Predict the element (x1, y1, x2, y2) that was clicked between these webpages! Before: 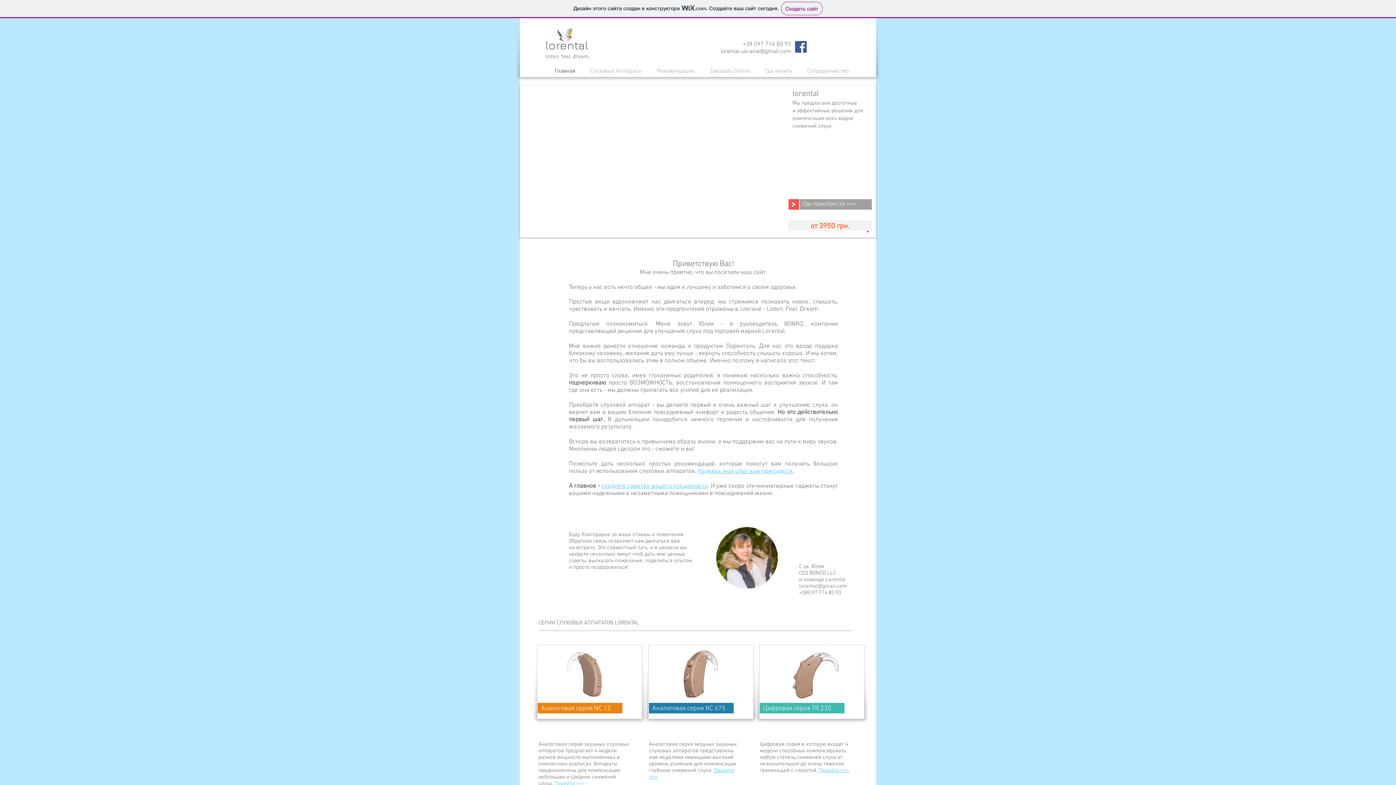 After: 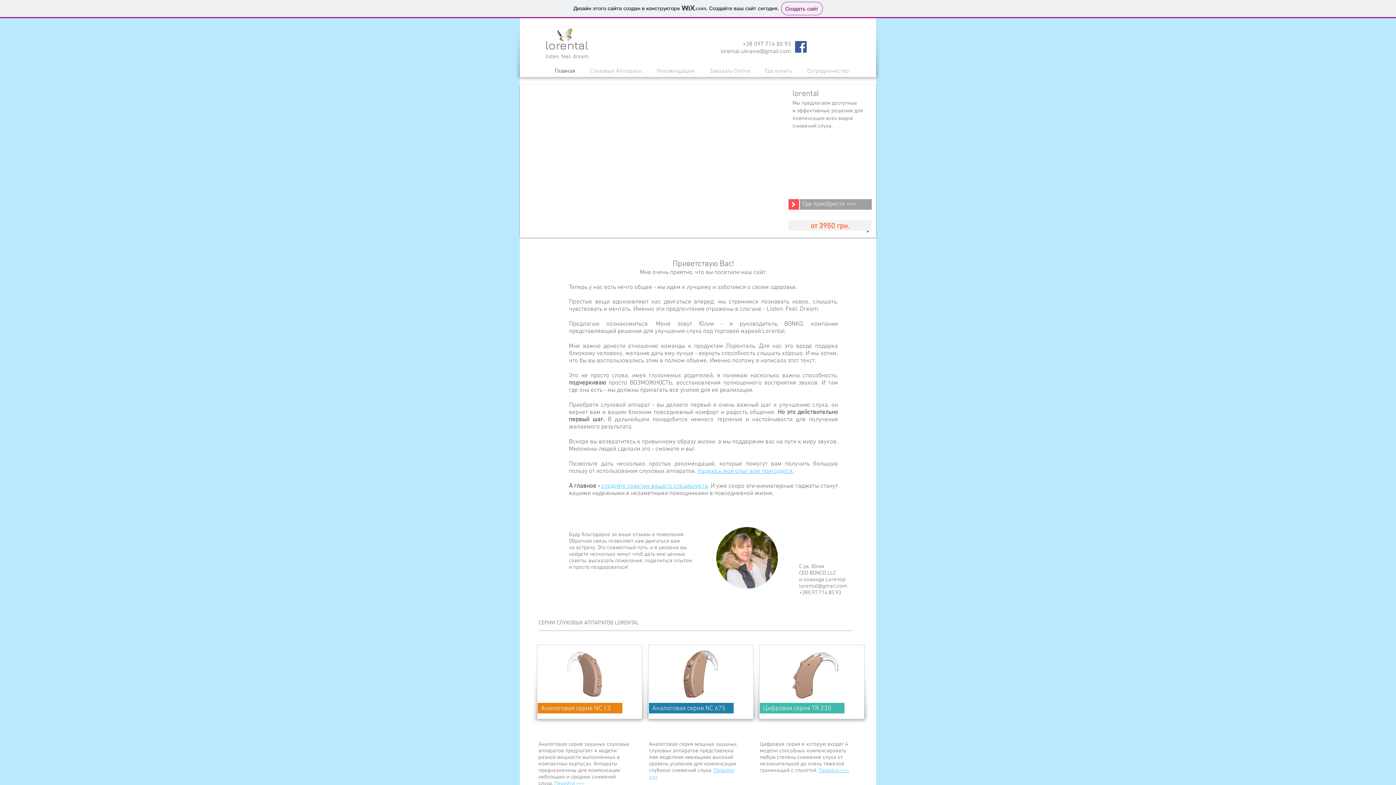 Action: bbox: (554, 25, 575, 45)